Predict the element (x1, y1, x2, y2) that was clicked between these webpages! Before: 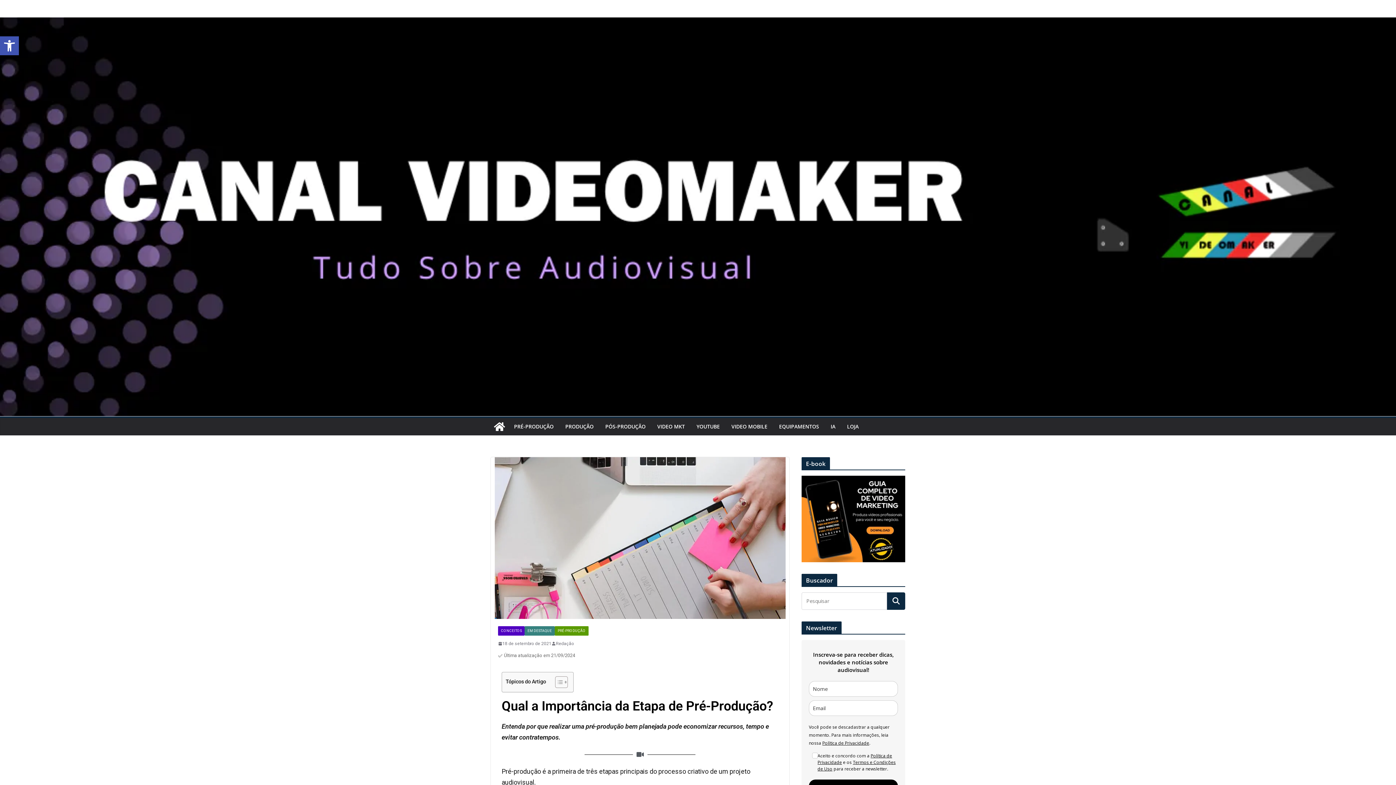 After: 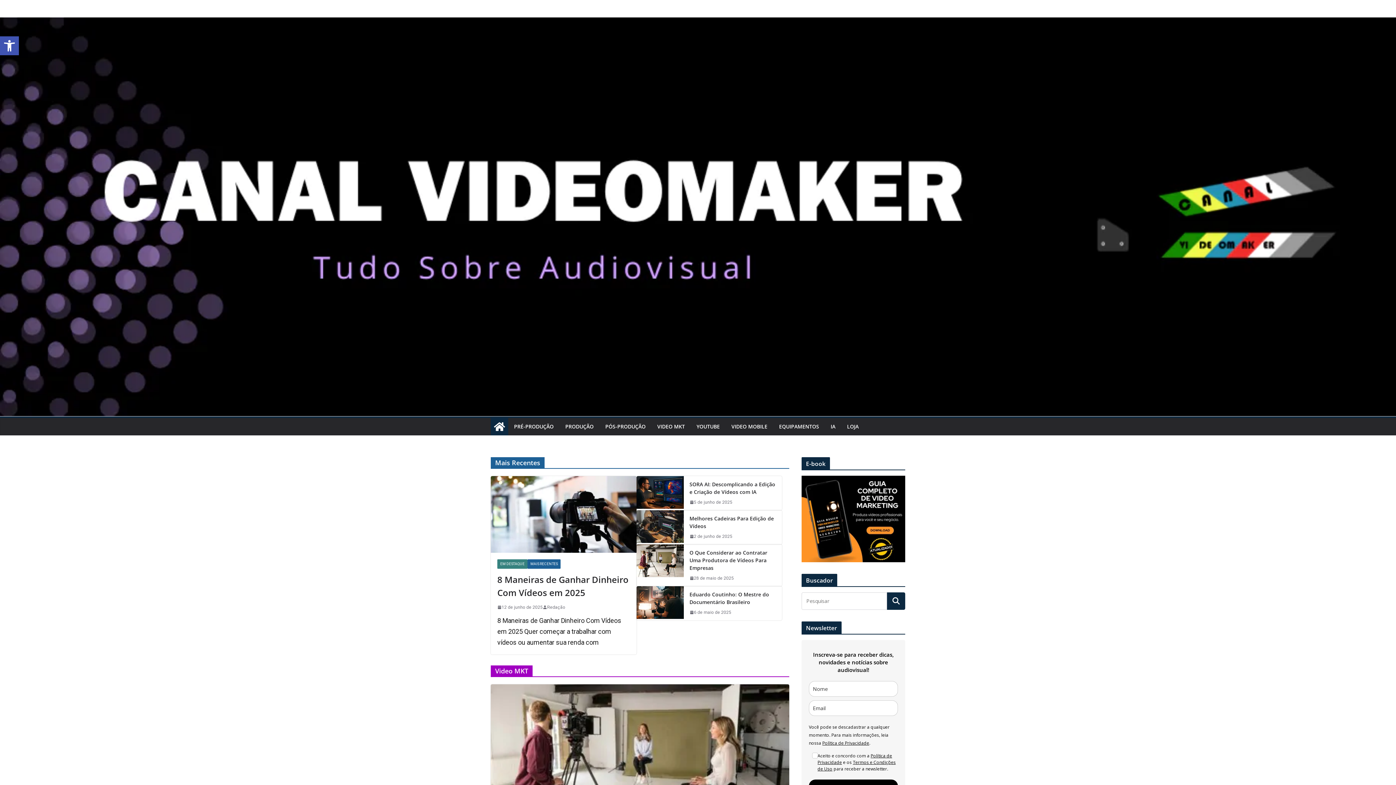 Action: bbox: (556, 640, 574, 647) label: Redação